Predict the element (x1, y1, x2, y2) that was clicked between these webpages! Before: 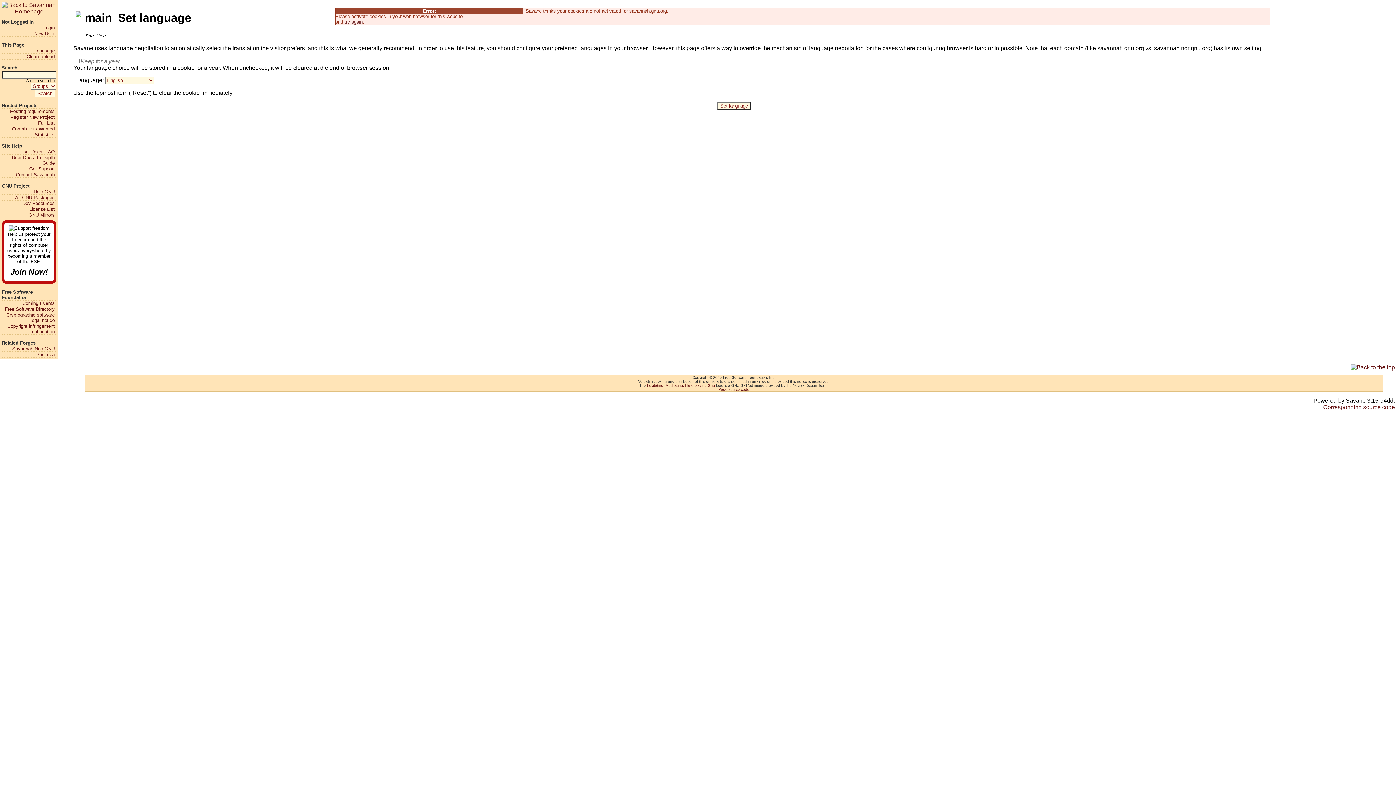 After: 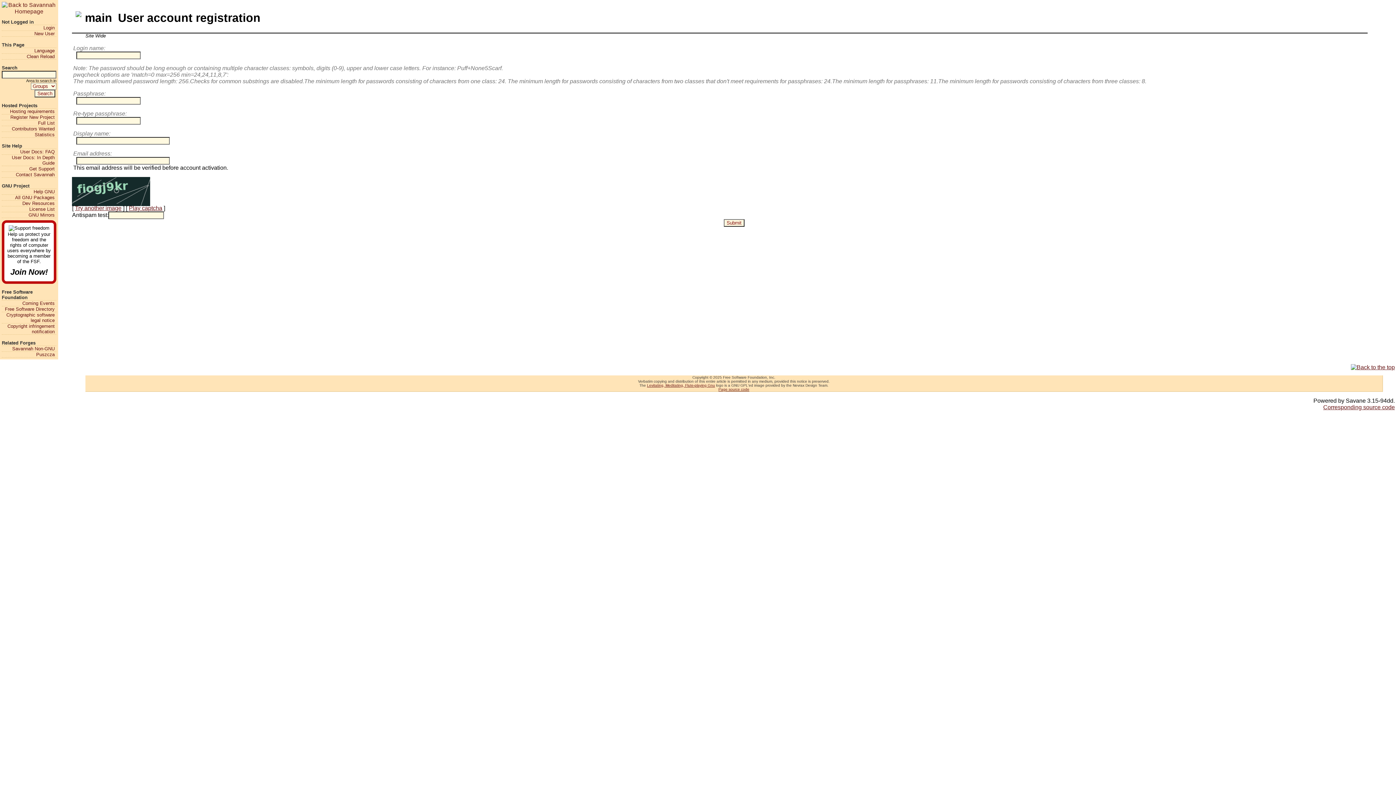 Action: label: New User bbox: (1, 30, 54, 36)